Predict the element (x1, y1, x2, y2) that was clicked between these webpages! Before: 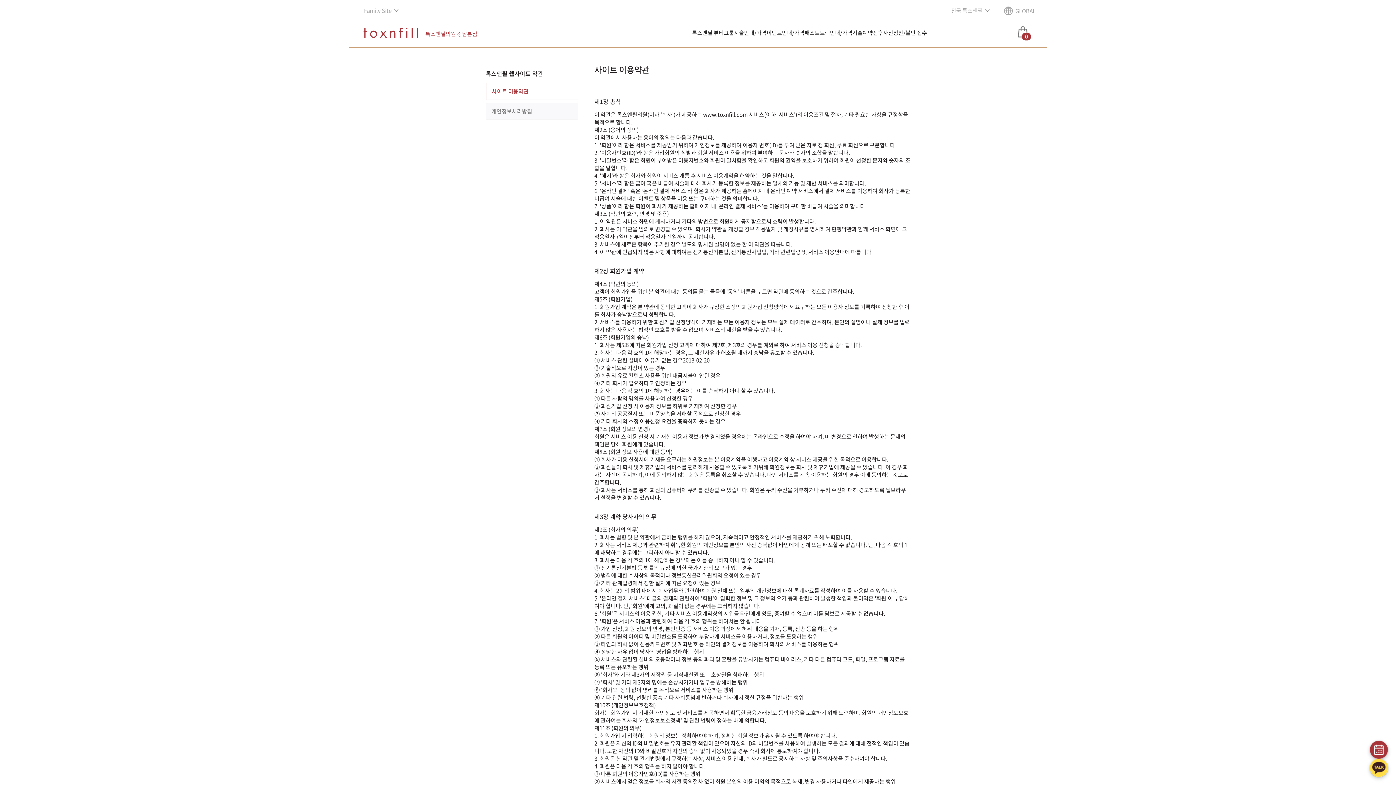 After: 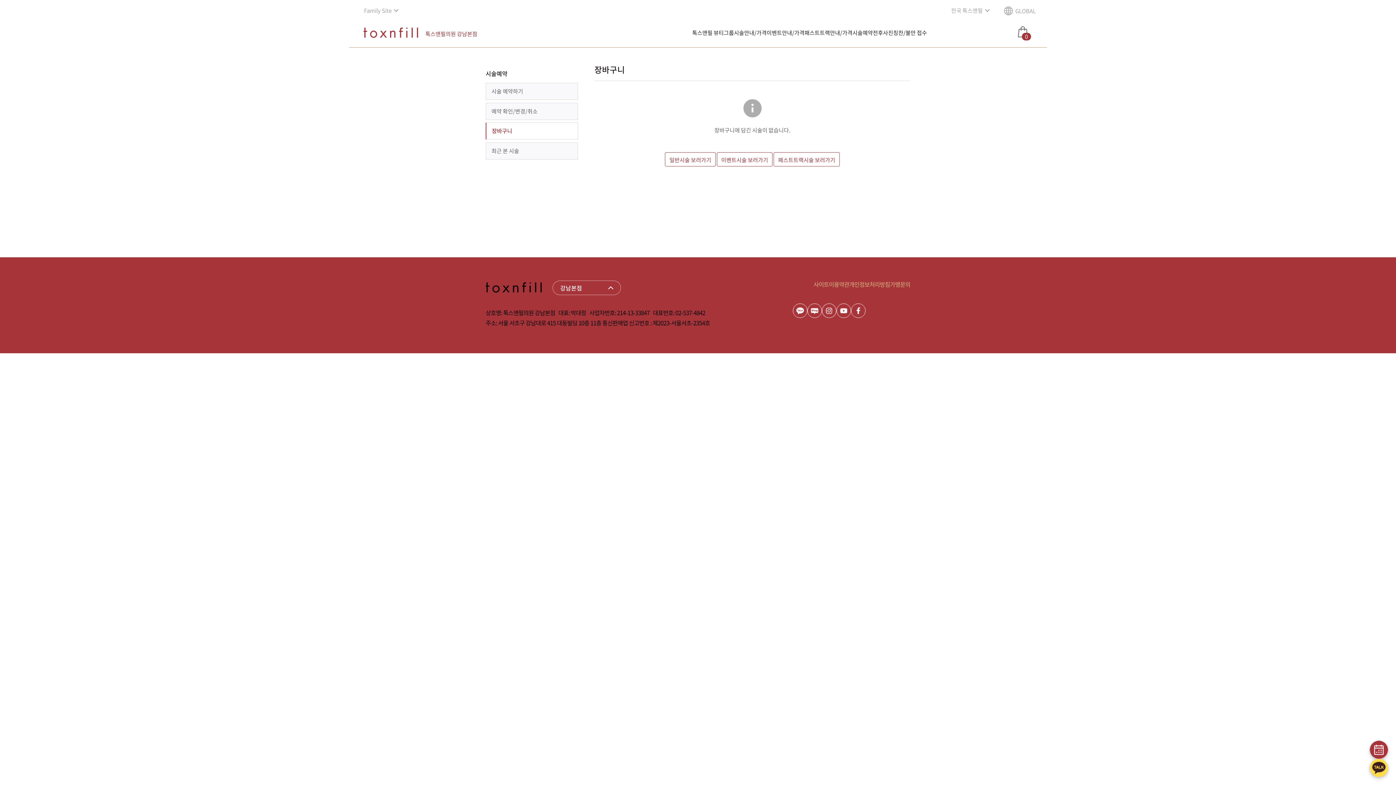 Action: label: 0 bbox: (1013, 23, 1032, 42)